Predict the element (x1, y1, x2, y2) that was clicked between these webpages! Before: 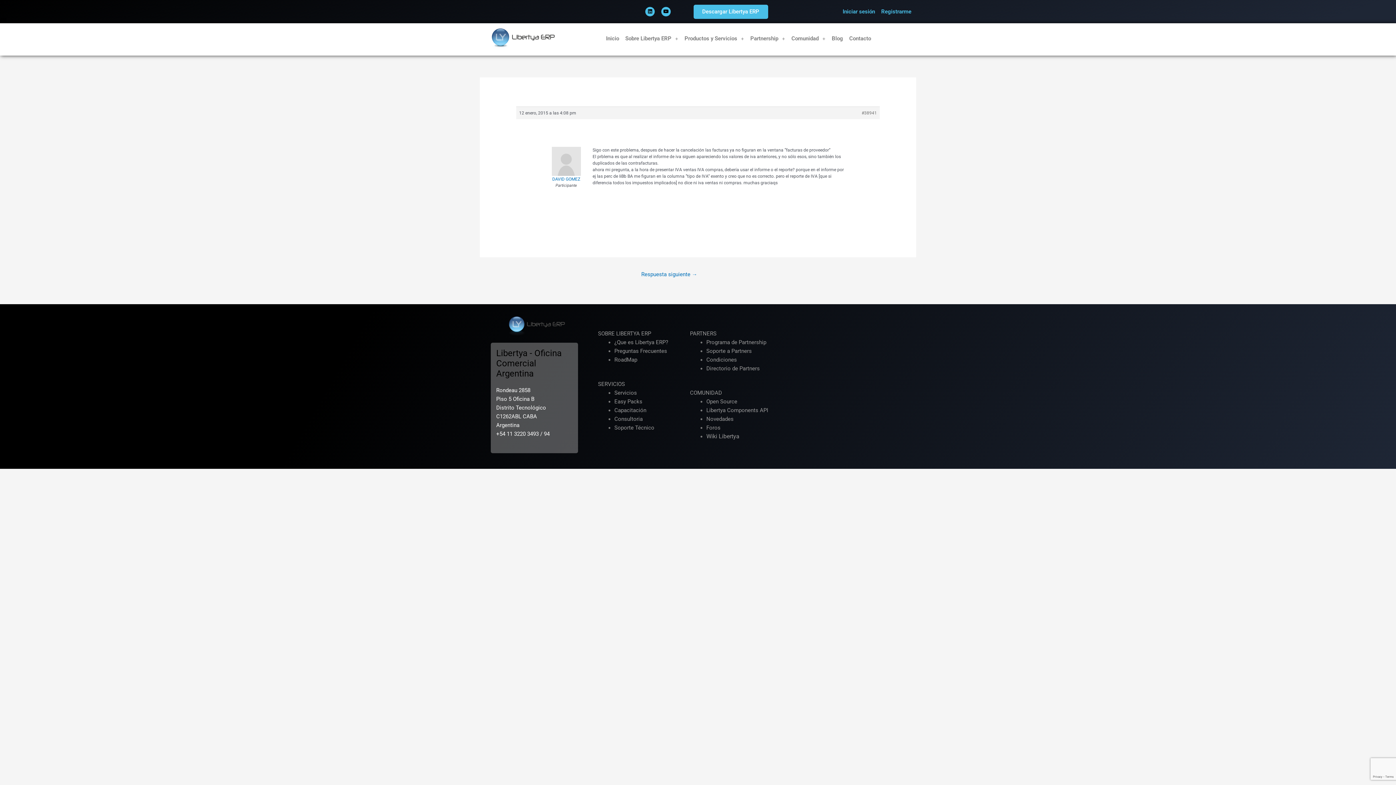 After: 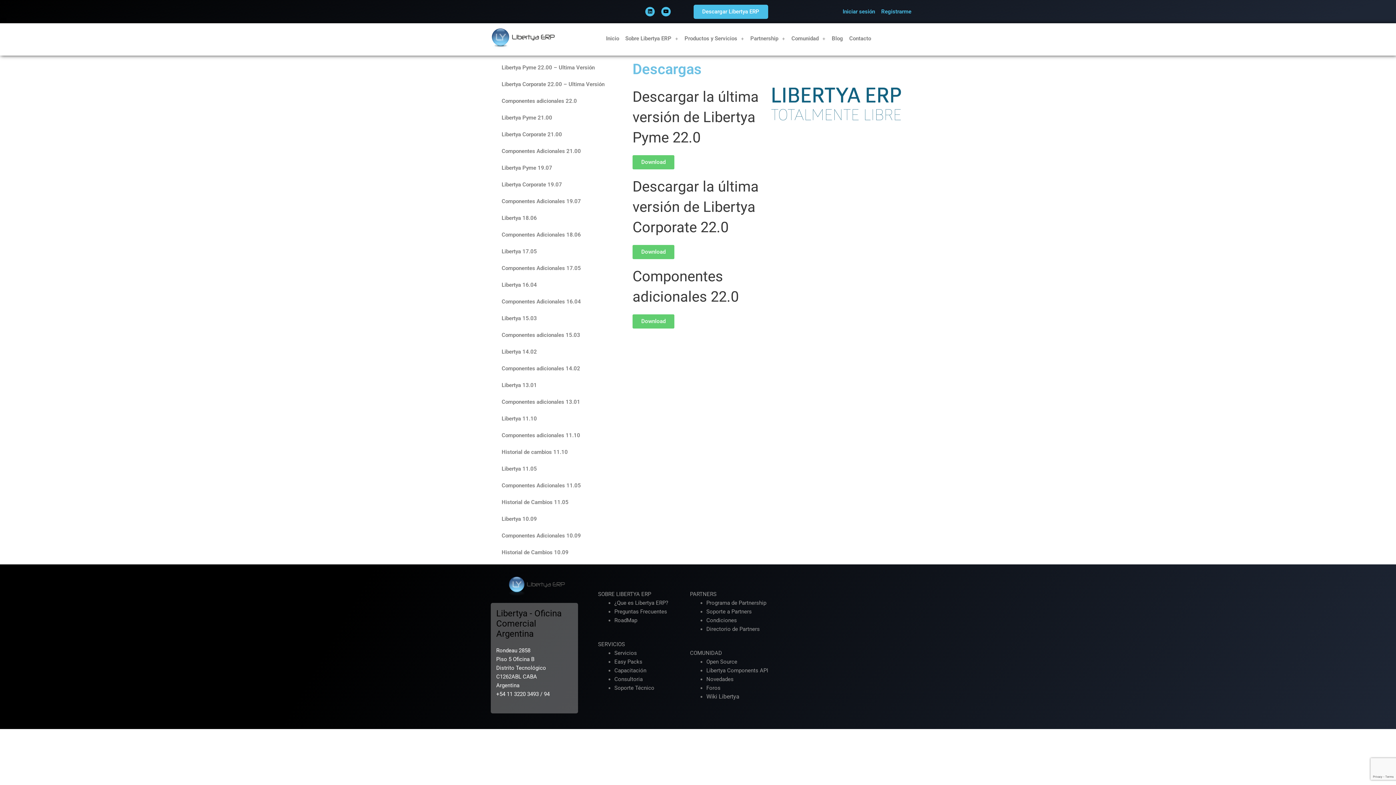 Action: bbox: (693, 4, 768, 18) label: Descargar Libertya ERP